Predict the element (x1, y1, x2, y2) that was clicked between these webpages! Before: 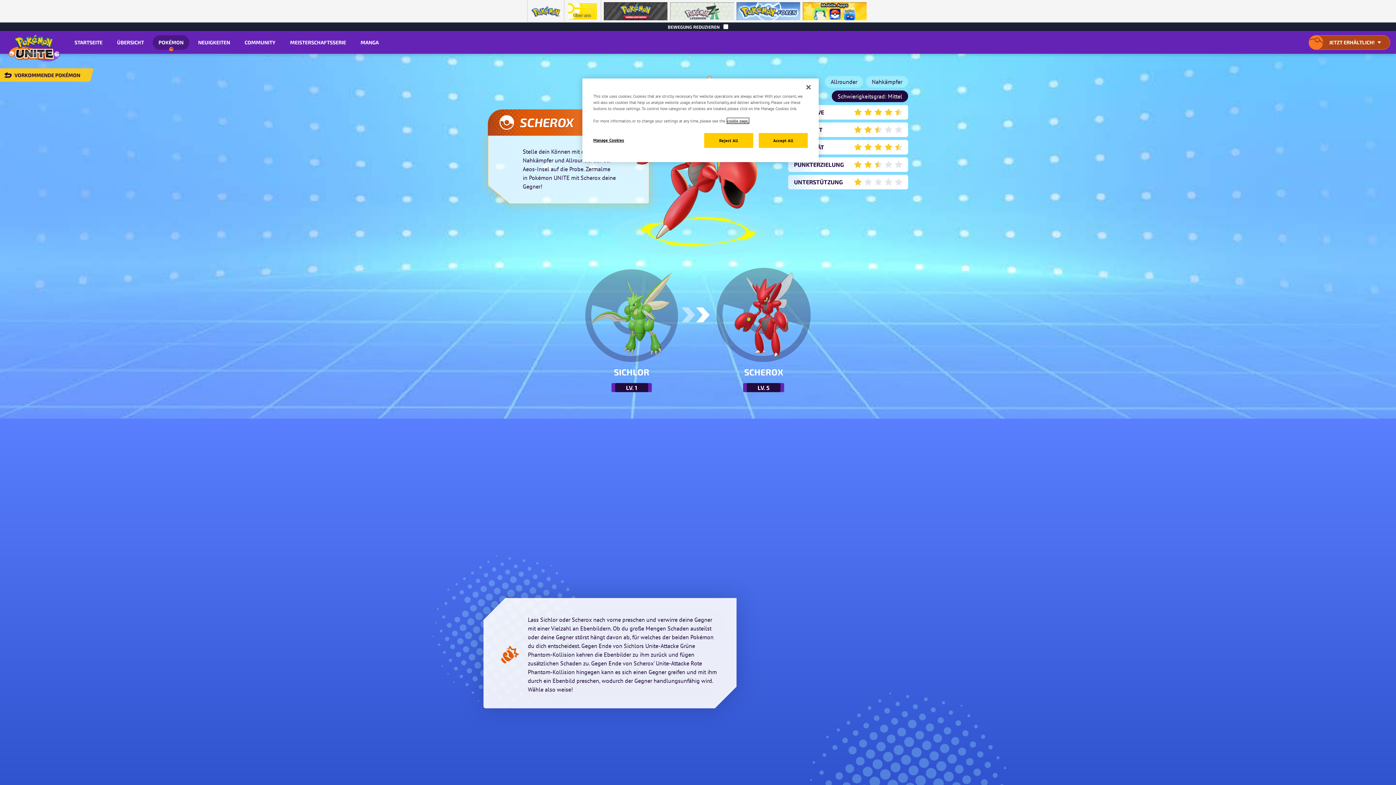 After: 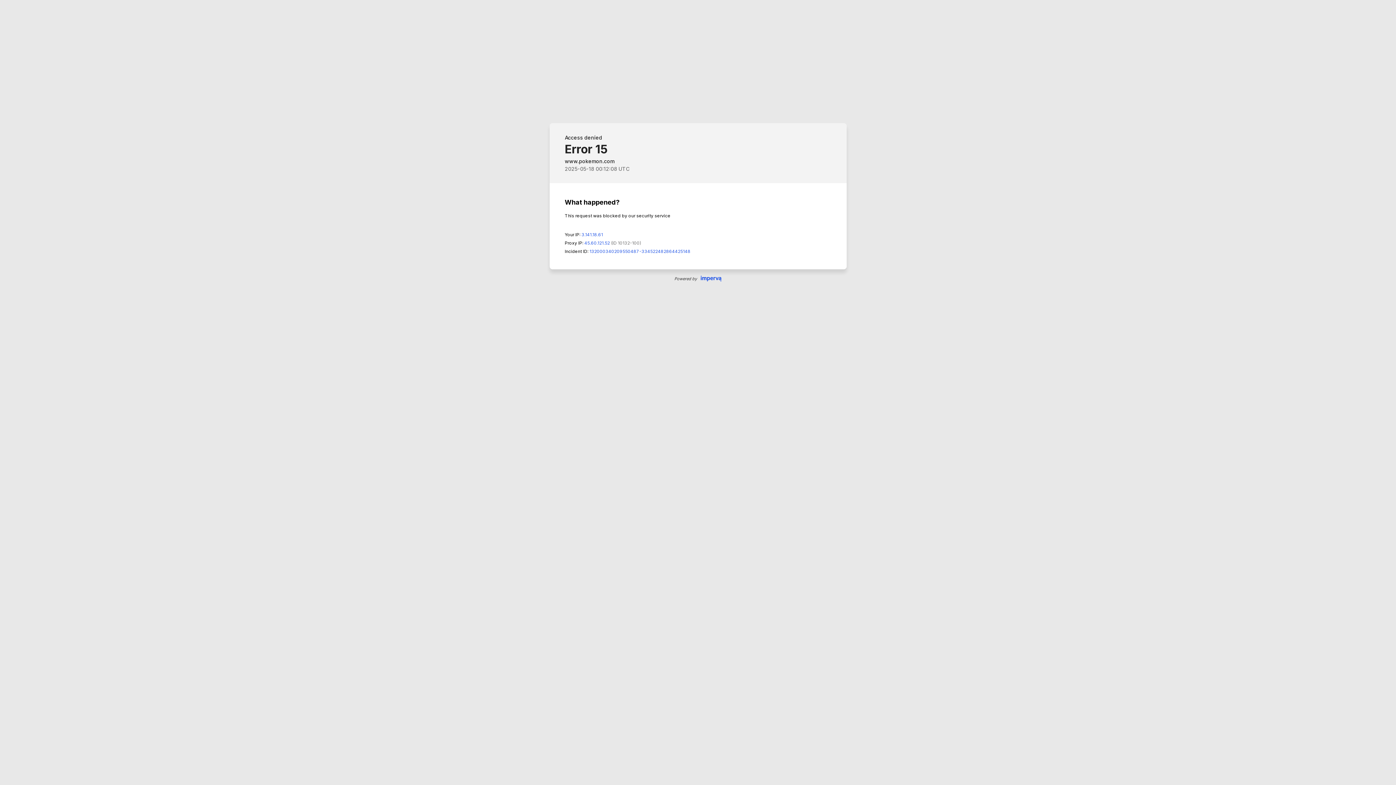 Action: bbox: (727, 118, 749, 123) label: More information about your privacy